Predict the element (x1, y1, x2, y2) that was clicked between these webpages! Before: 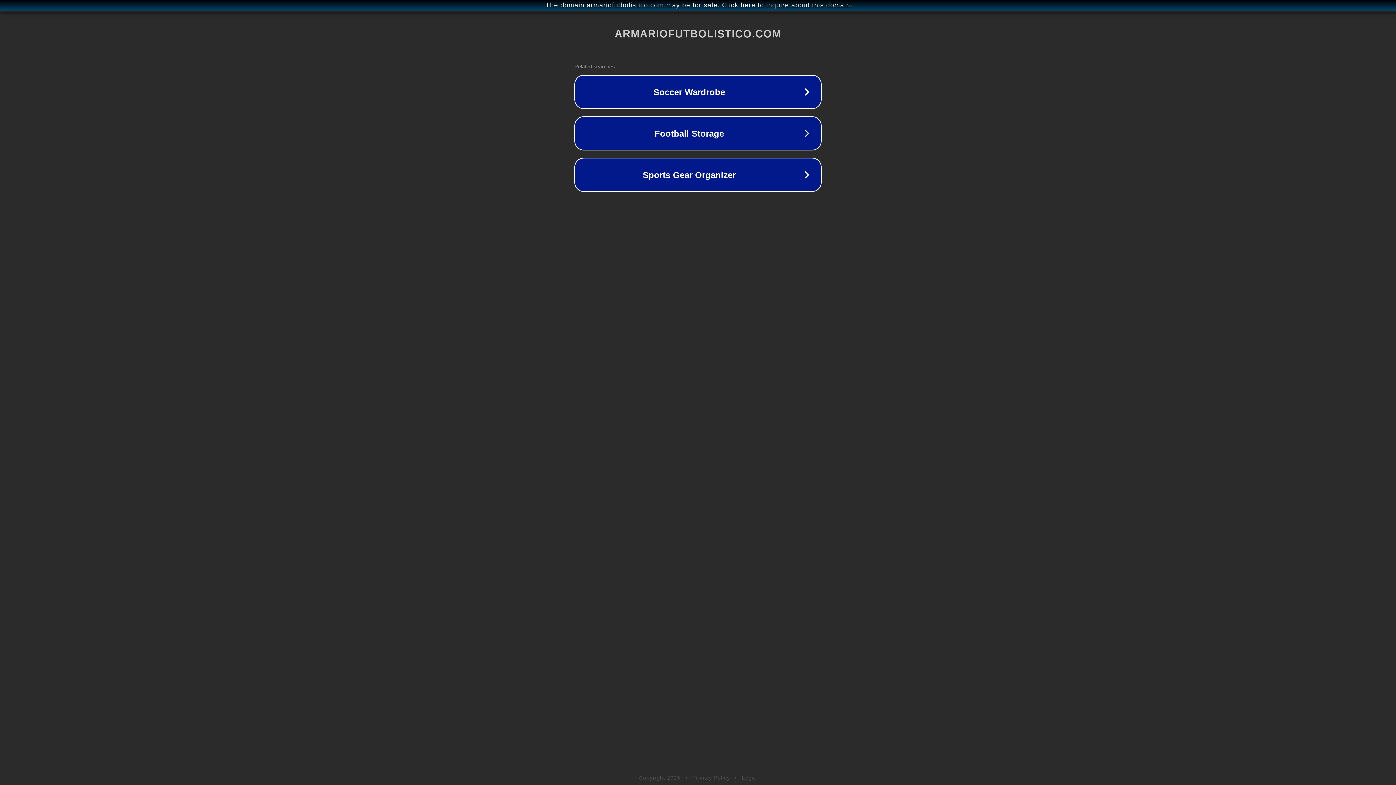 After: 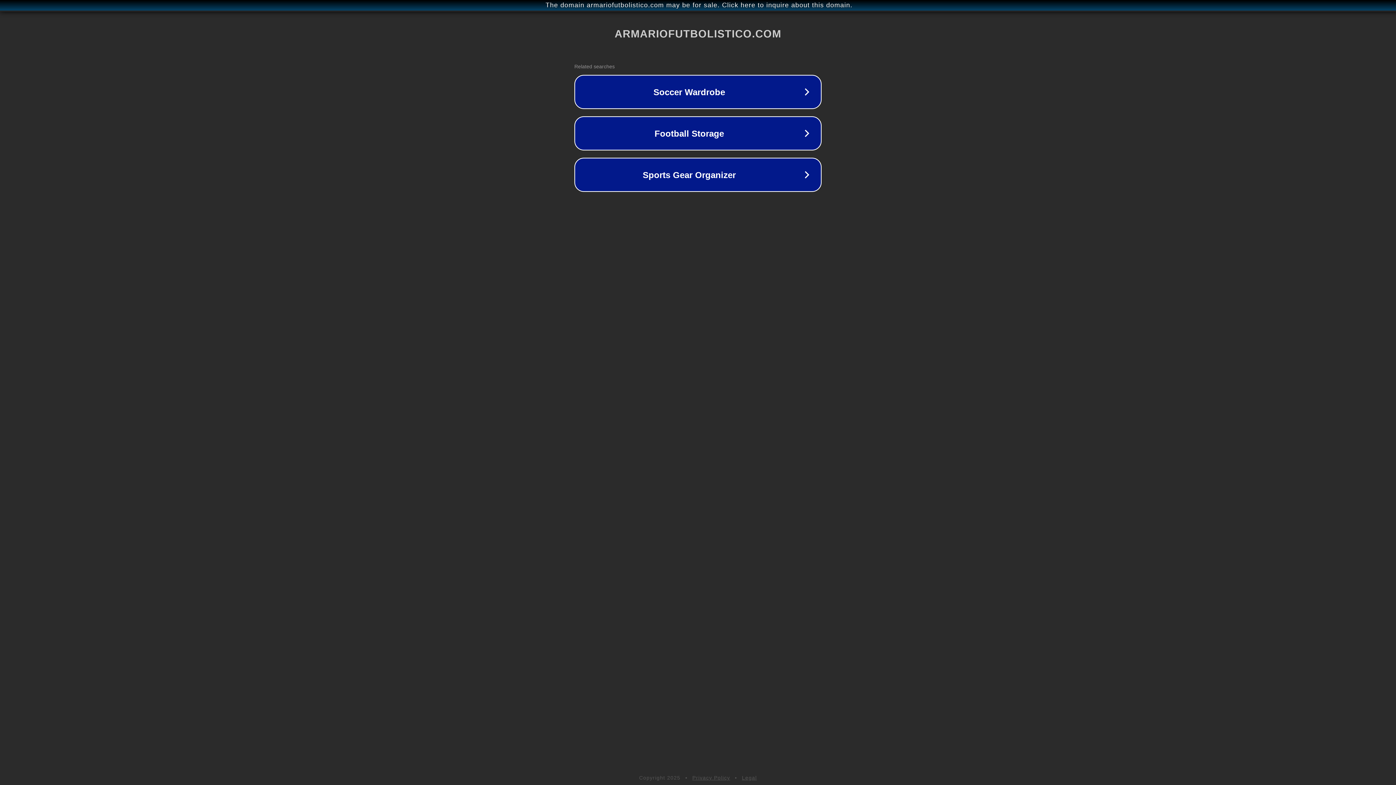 Action: bbox: (692, 775, 730, 781) label: Privacy Policy